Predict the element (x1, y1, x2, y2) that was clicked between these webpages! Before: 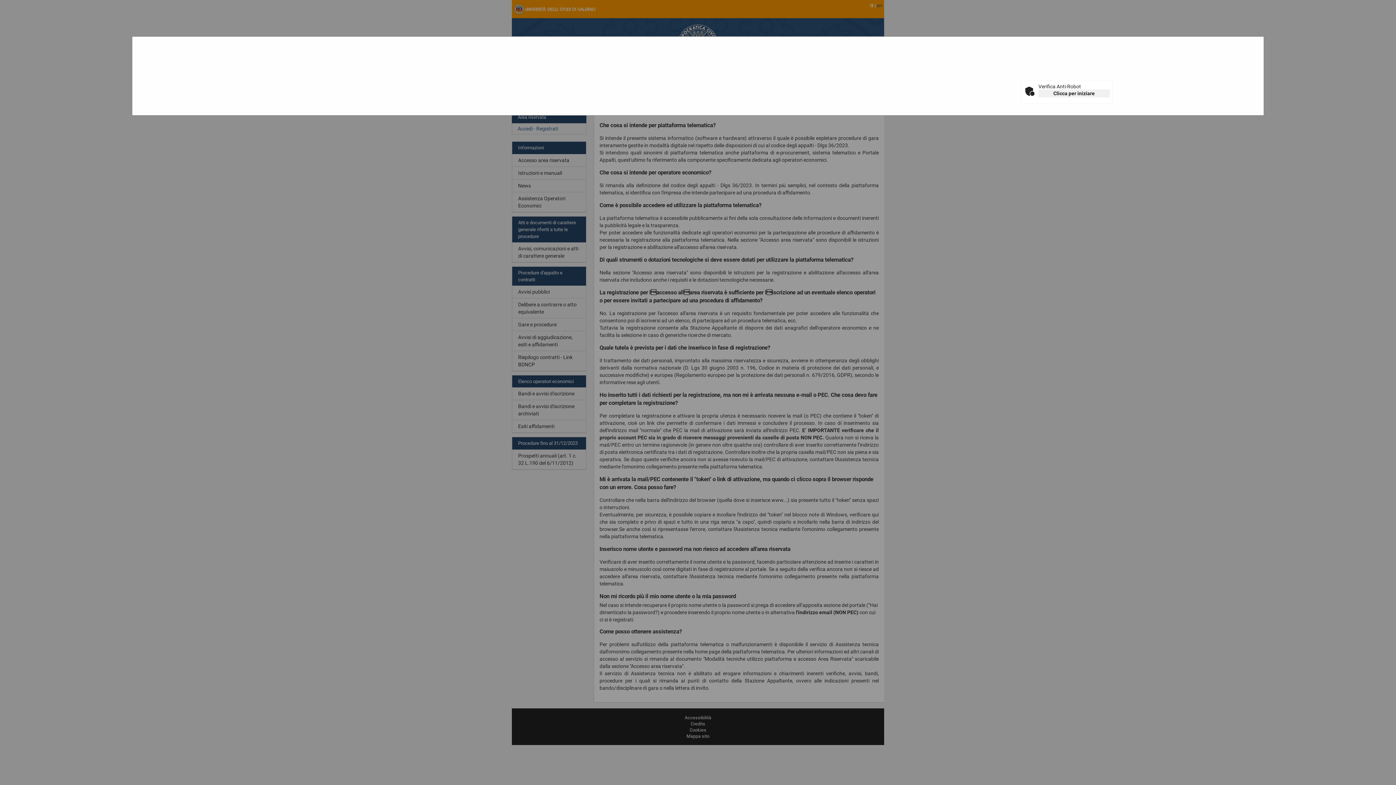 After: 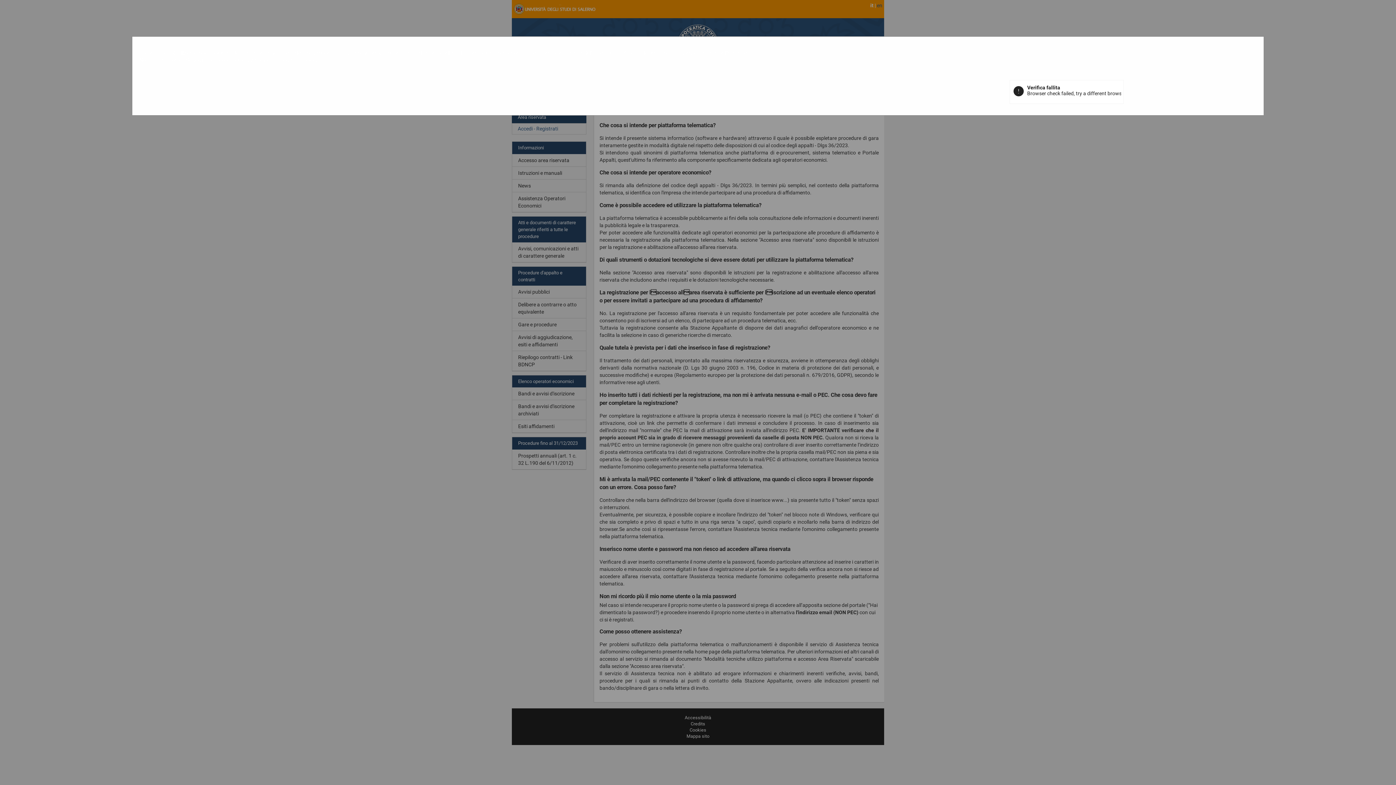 Action: label: Clicca per iniziare bbox: (1038, 89, 1110, 97)